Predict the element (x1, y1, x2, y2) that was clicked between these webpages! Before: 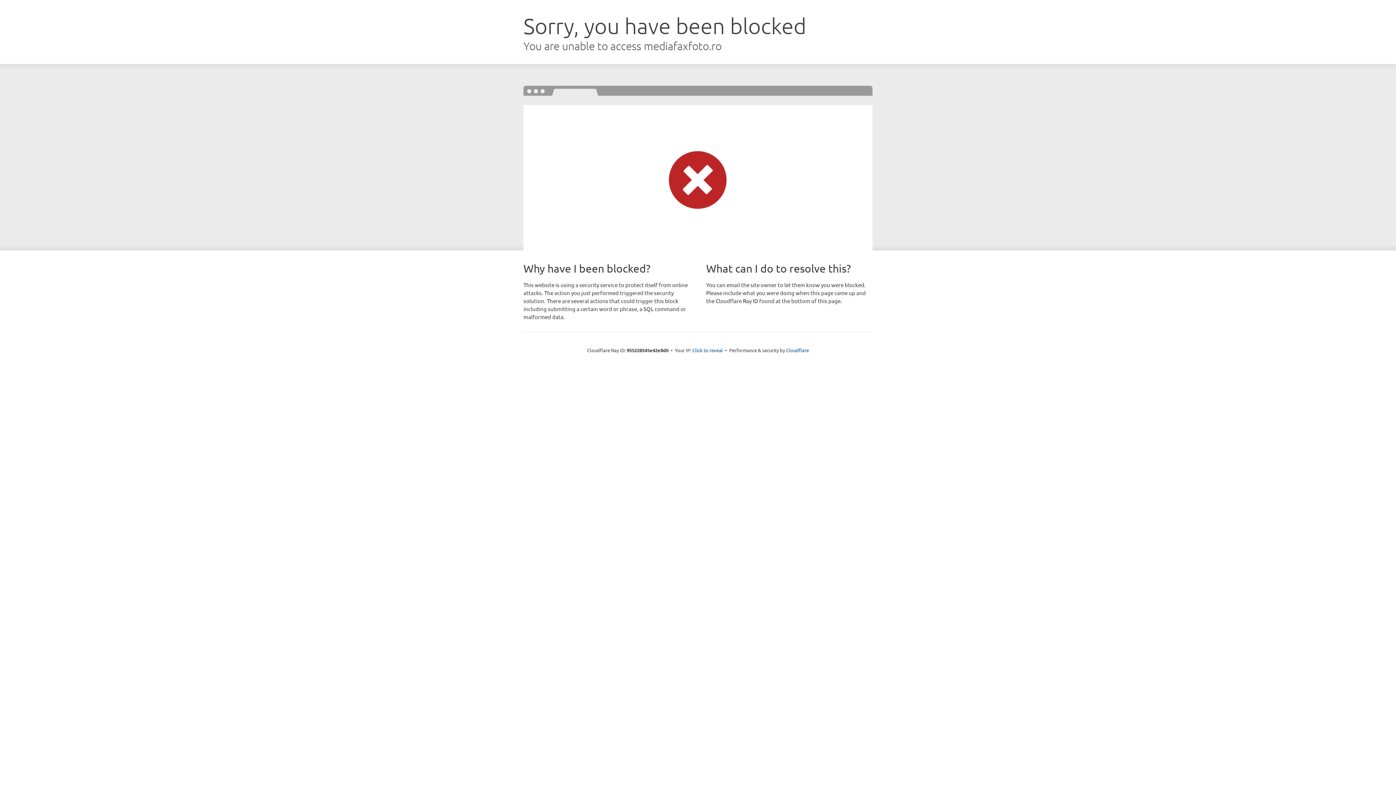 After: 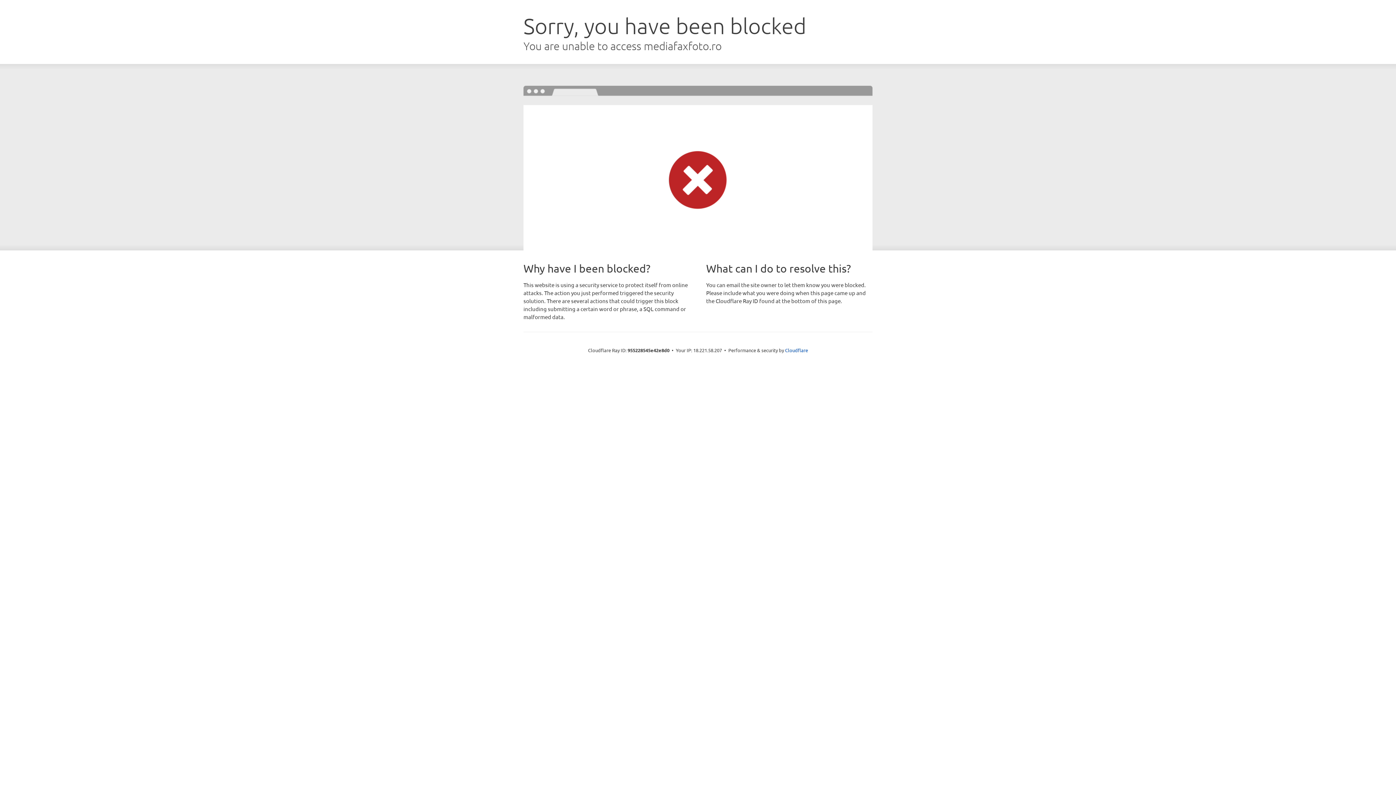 Action: bbox: (692, 346, 723, 353) label: Click to reveal